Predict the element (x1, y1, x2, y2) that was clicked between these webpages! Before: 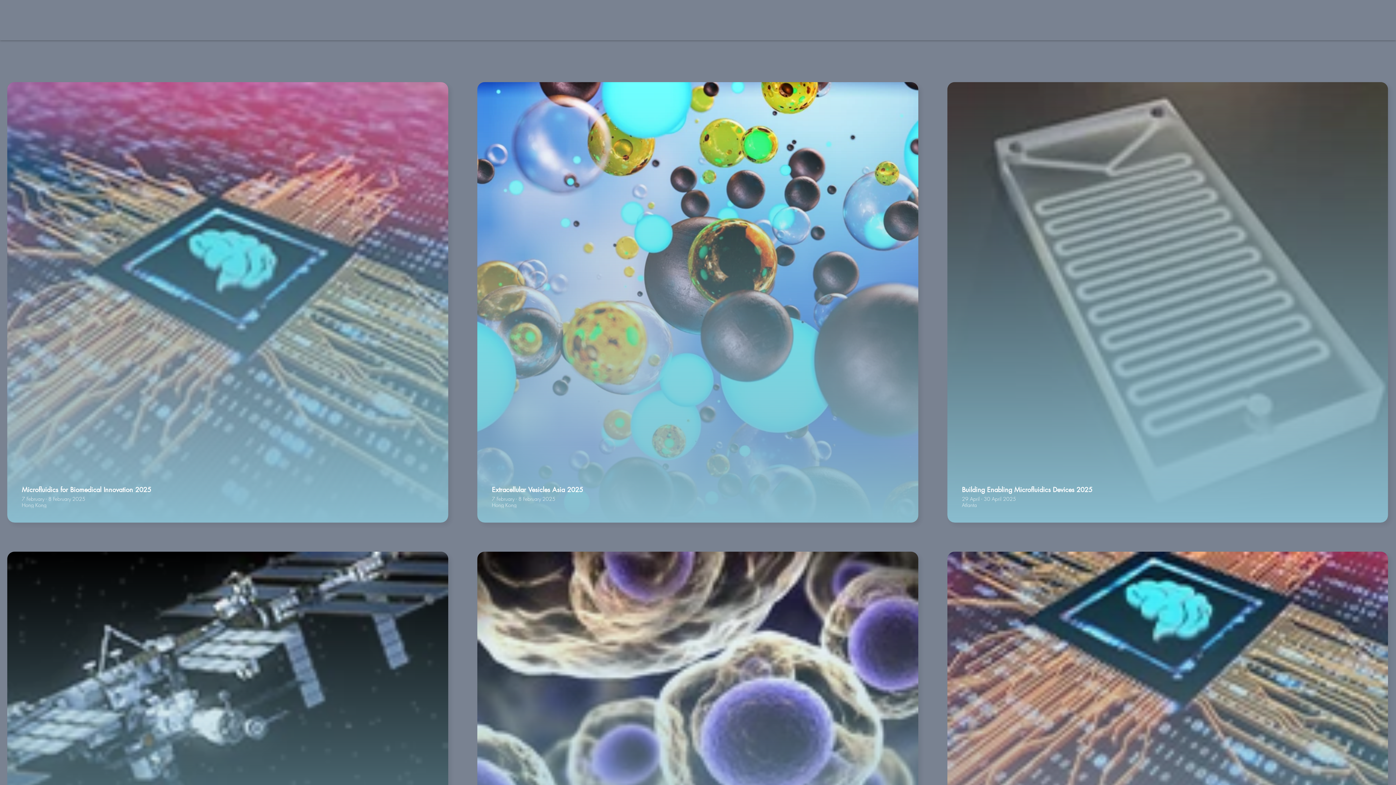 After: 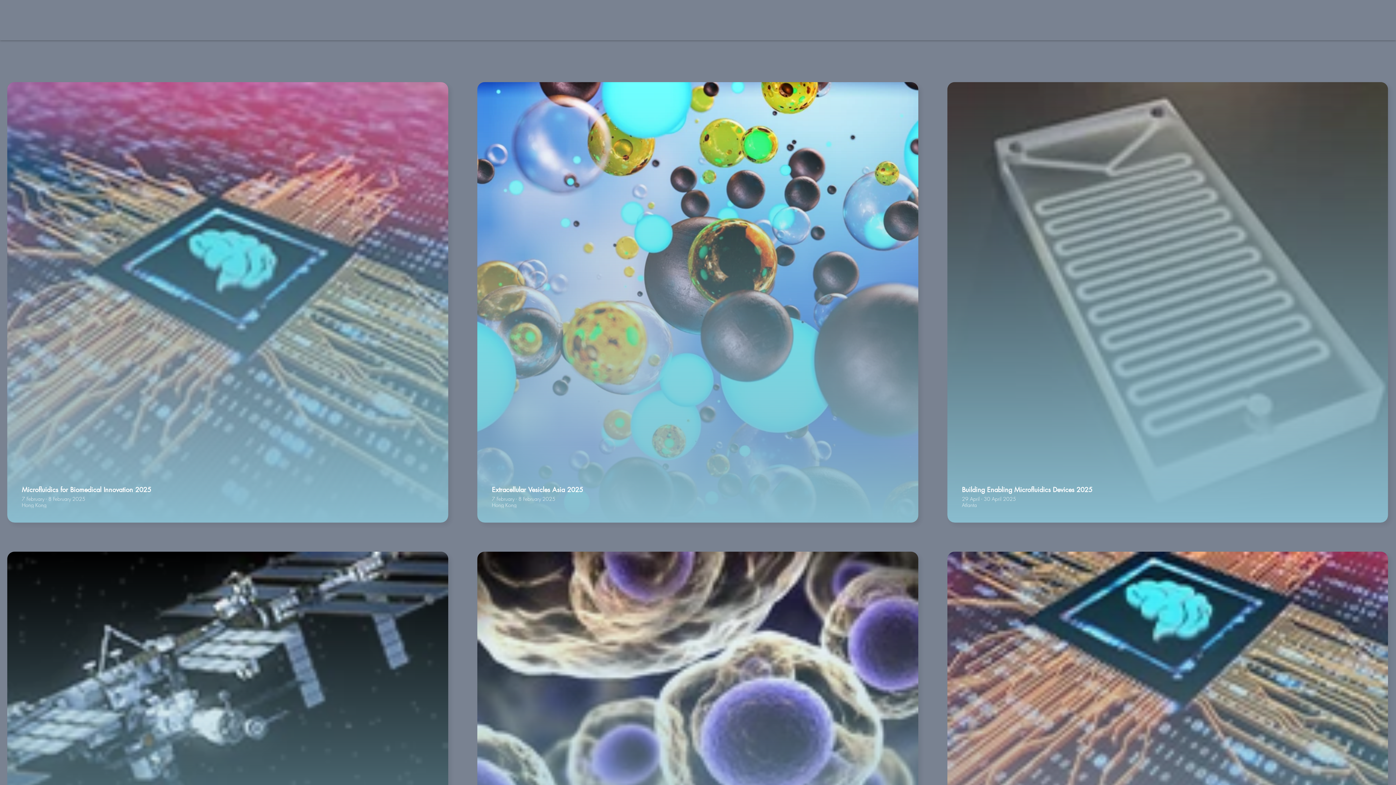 Action: bbox: (24, 12, 121, 39)